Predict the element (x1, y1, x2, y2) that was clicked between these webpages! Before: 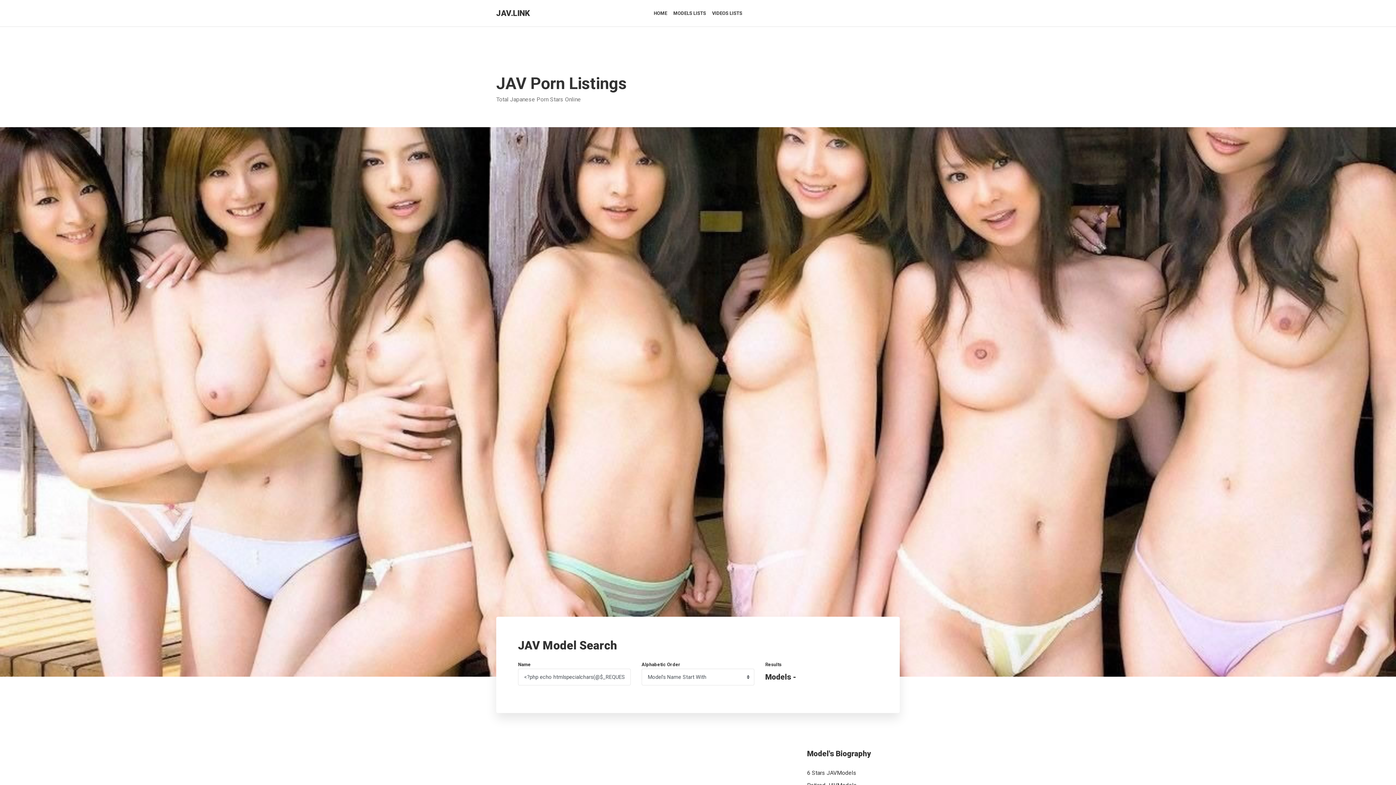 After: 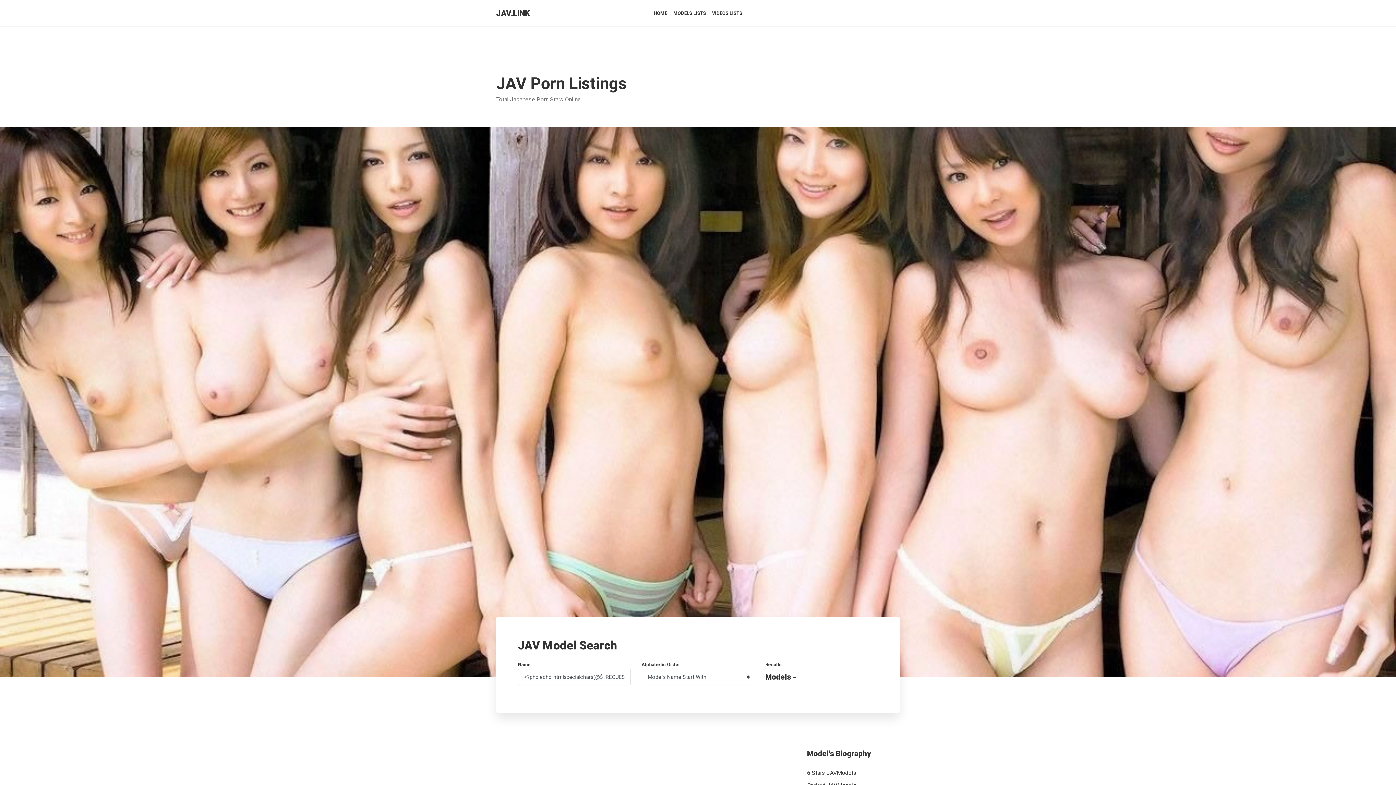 Action: bbox: (673, 10, 706, 17) label: MODELS LISTS